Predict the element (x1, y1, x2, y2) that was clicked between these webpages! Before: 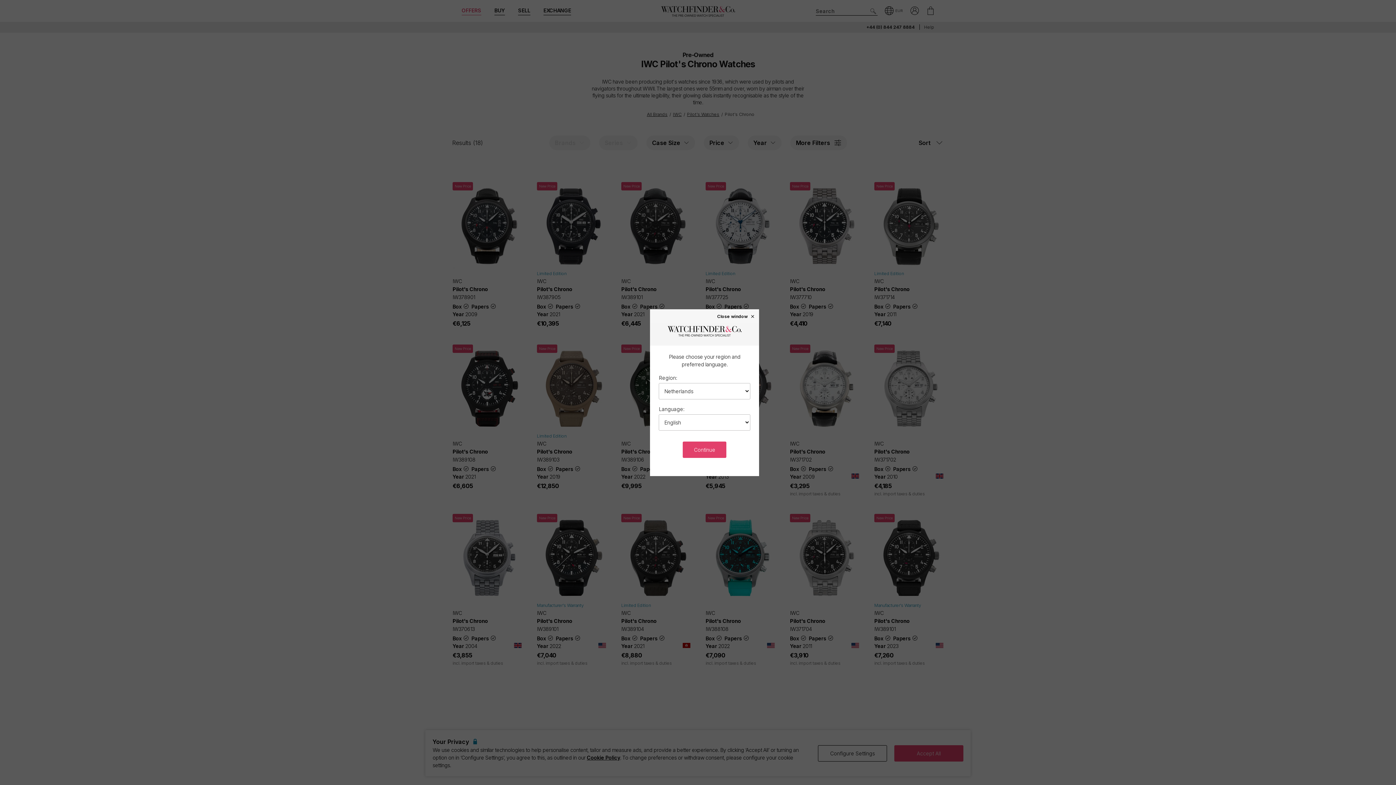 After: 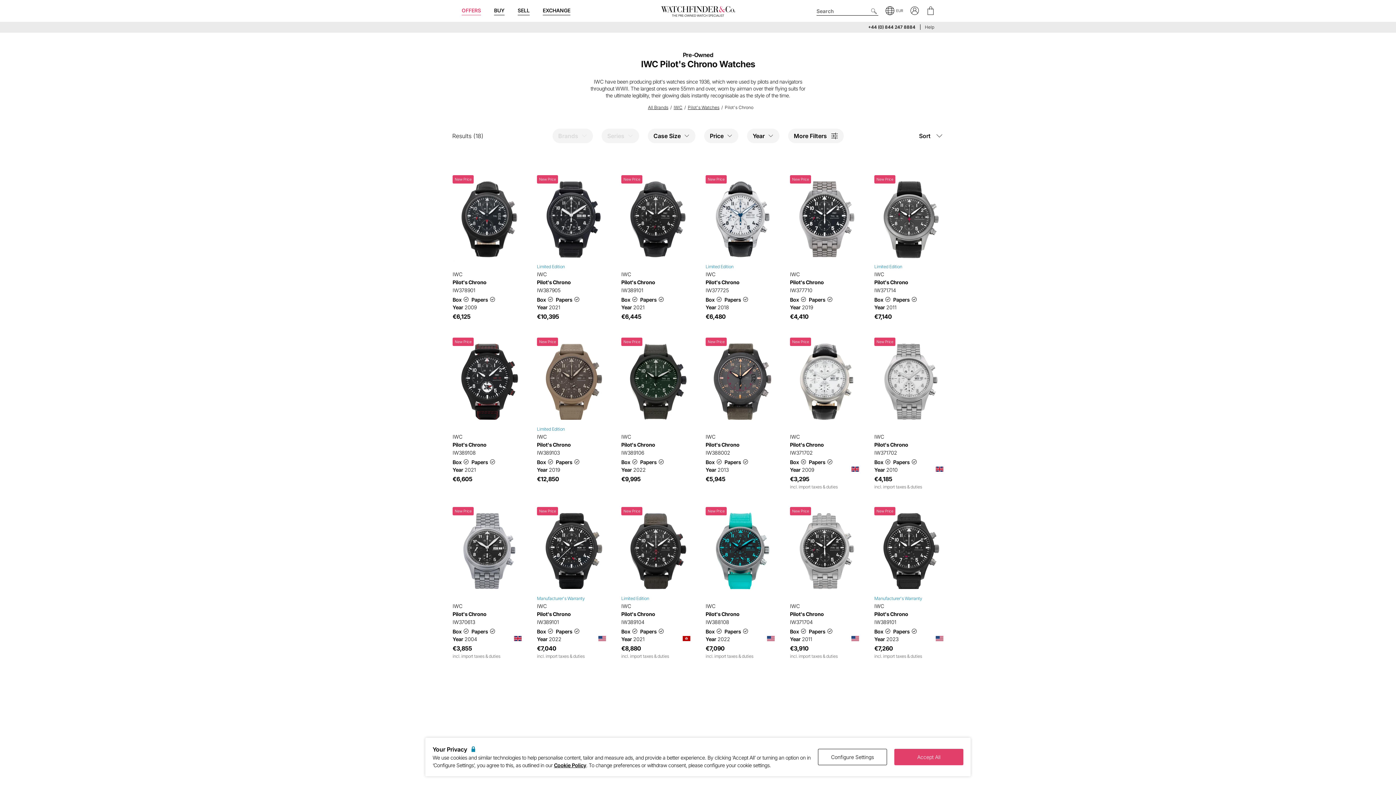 Action: label: Continue bbox: (683, 441, 726, 458)